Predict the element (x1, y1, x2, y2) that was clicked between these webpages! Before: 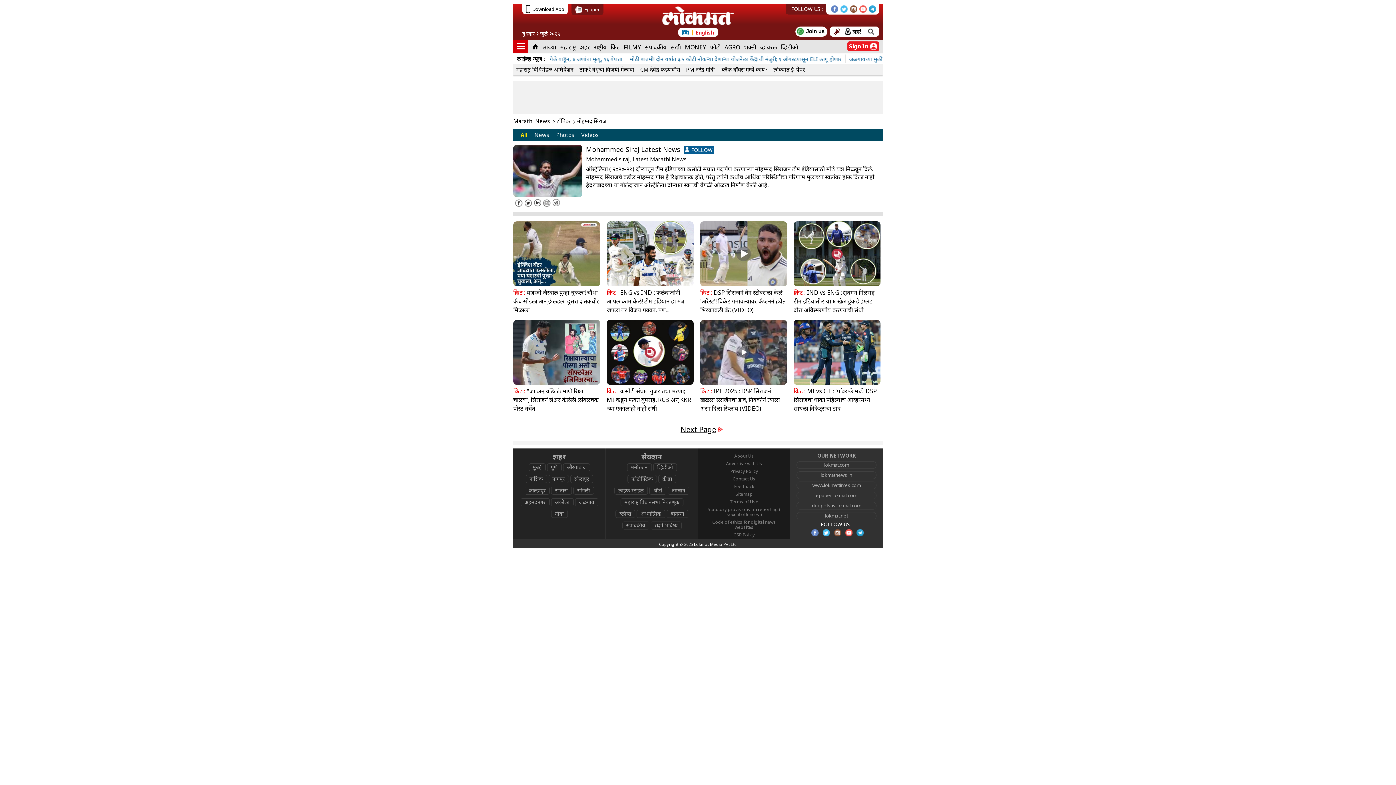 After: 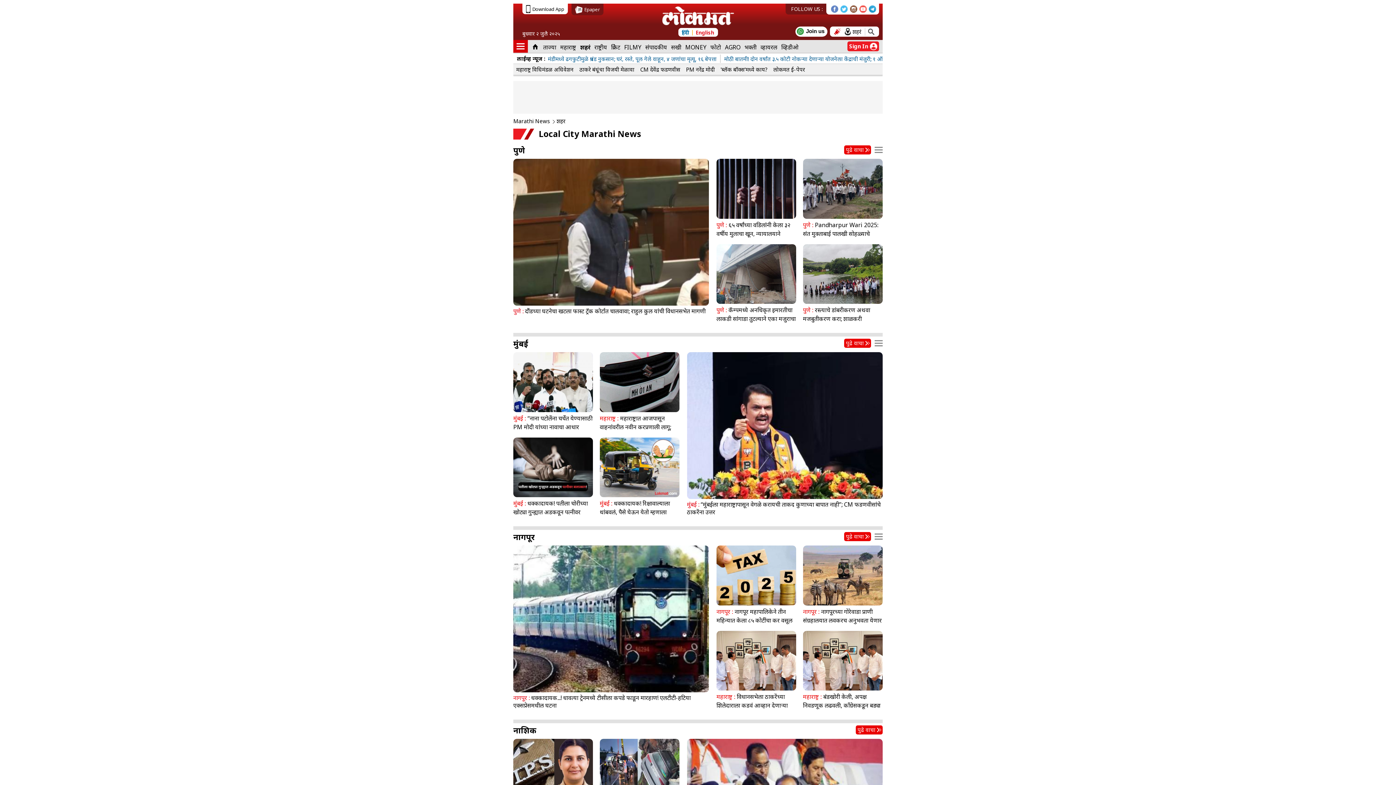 Action: bbox: (578, 39, 592, 52) label: शहरं